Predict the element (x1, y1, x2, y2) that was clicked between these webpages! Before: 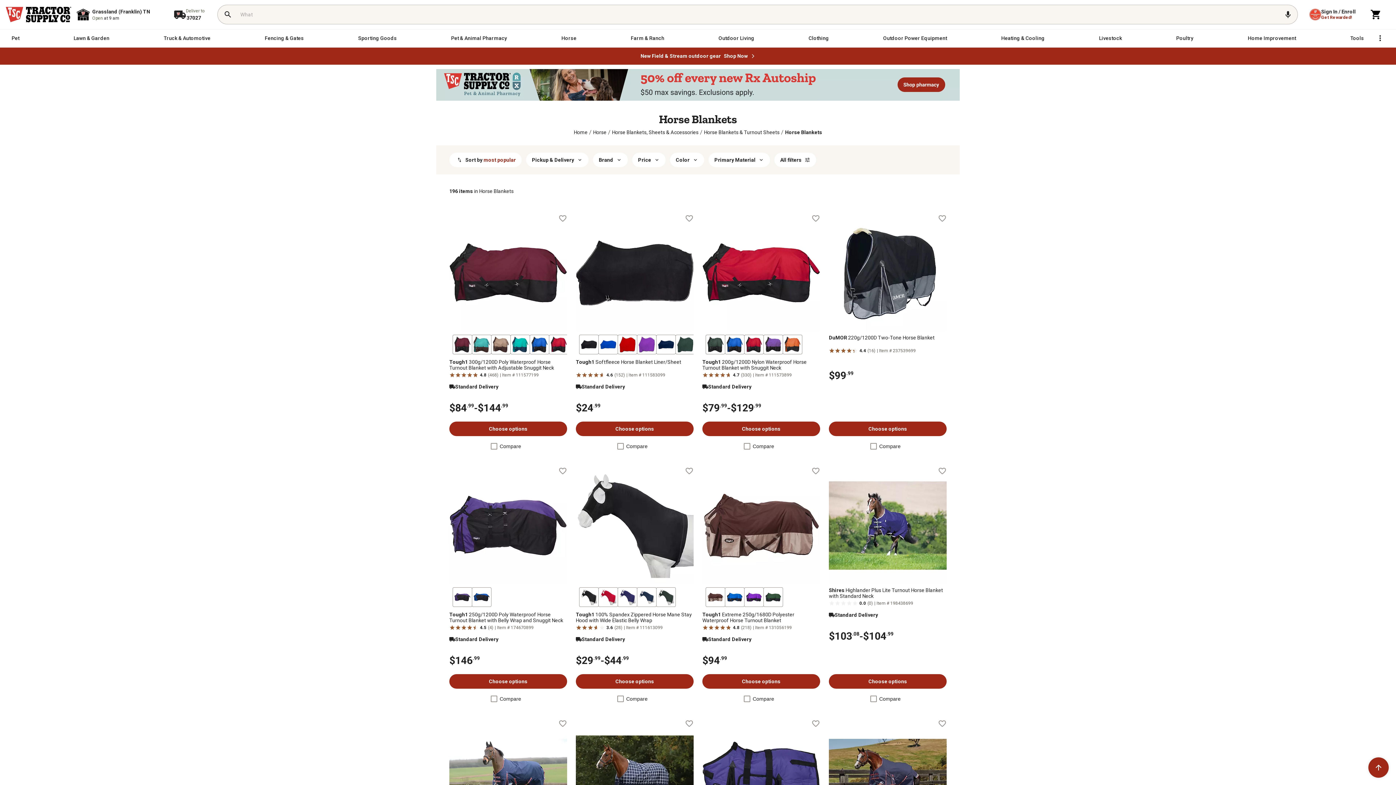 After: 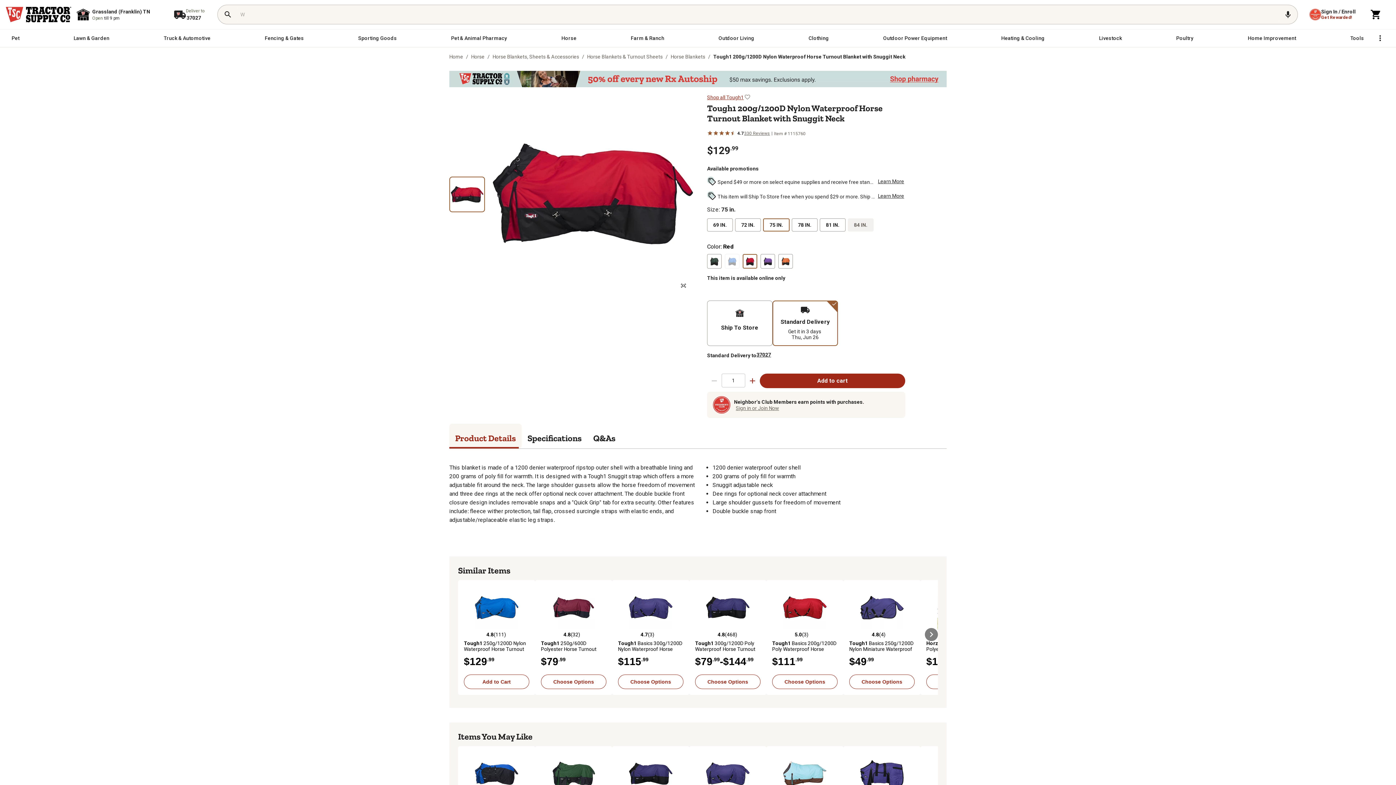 Action: bbox: (702, 214, 820, 332)